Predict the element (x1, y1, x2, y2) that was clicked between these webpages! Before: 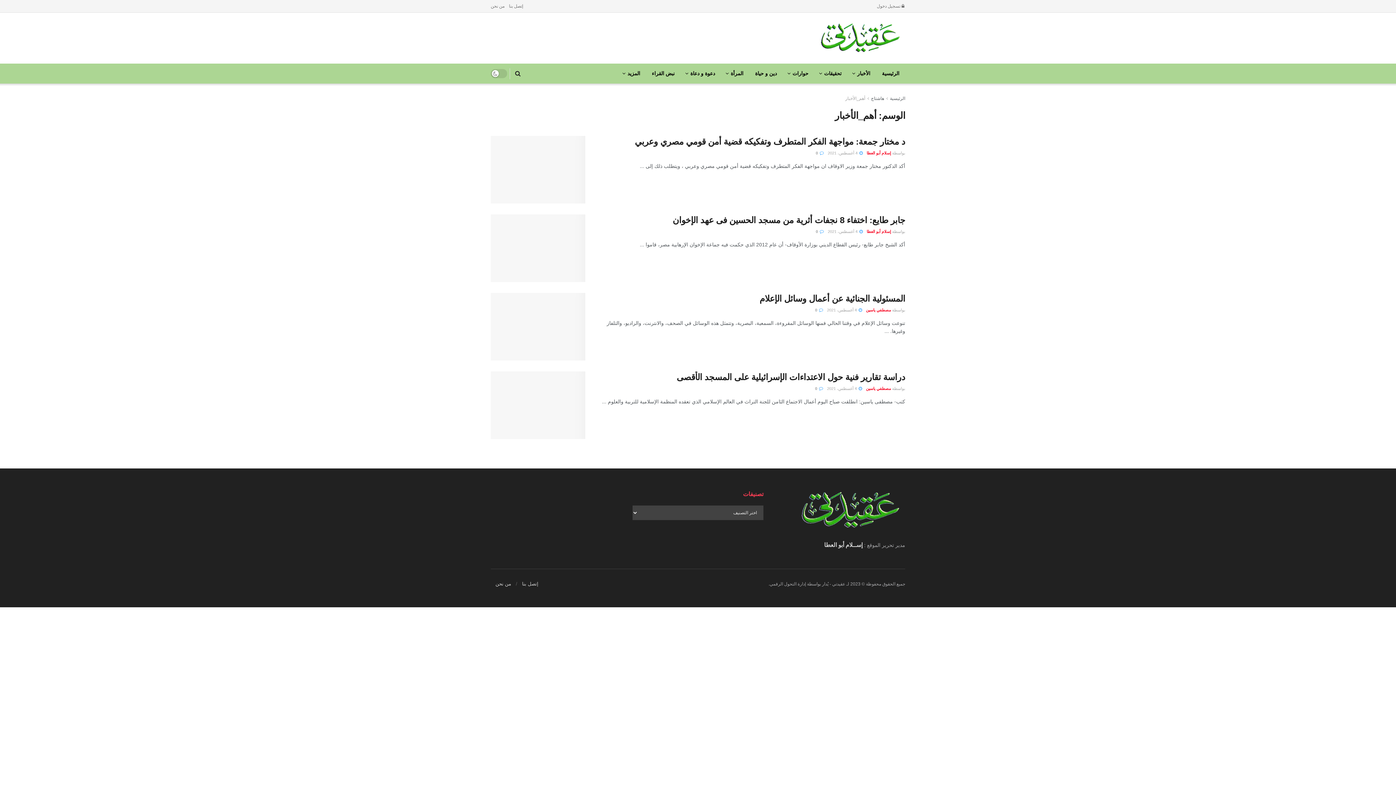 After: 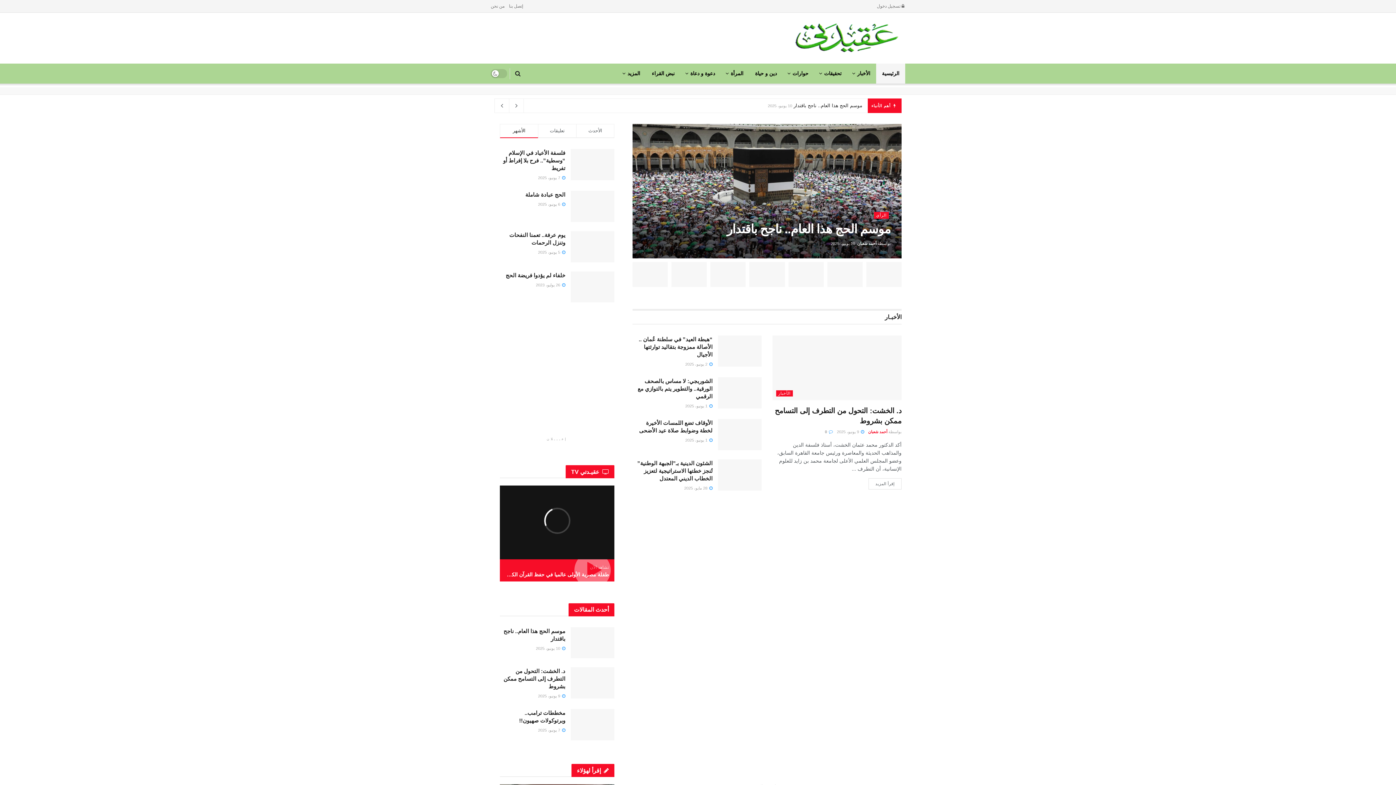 Action: bbox: (890, 96, 905, 101) label: الرئيسية